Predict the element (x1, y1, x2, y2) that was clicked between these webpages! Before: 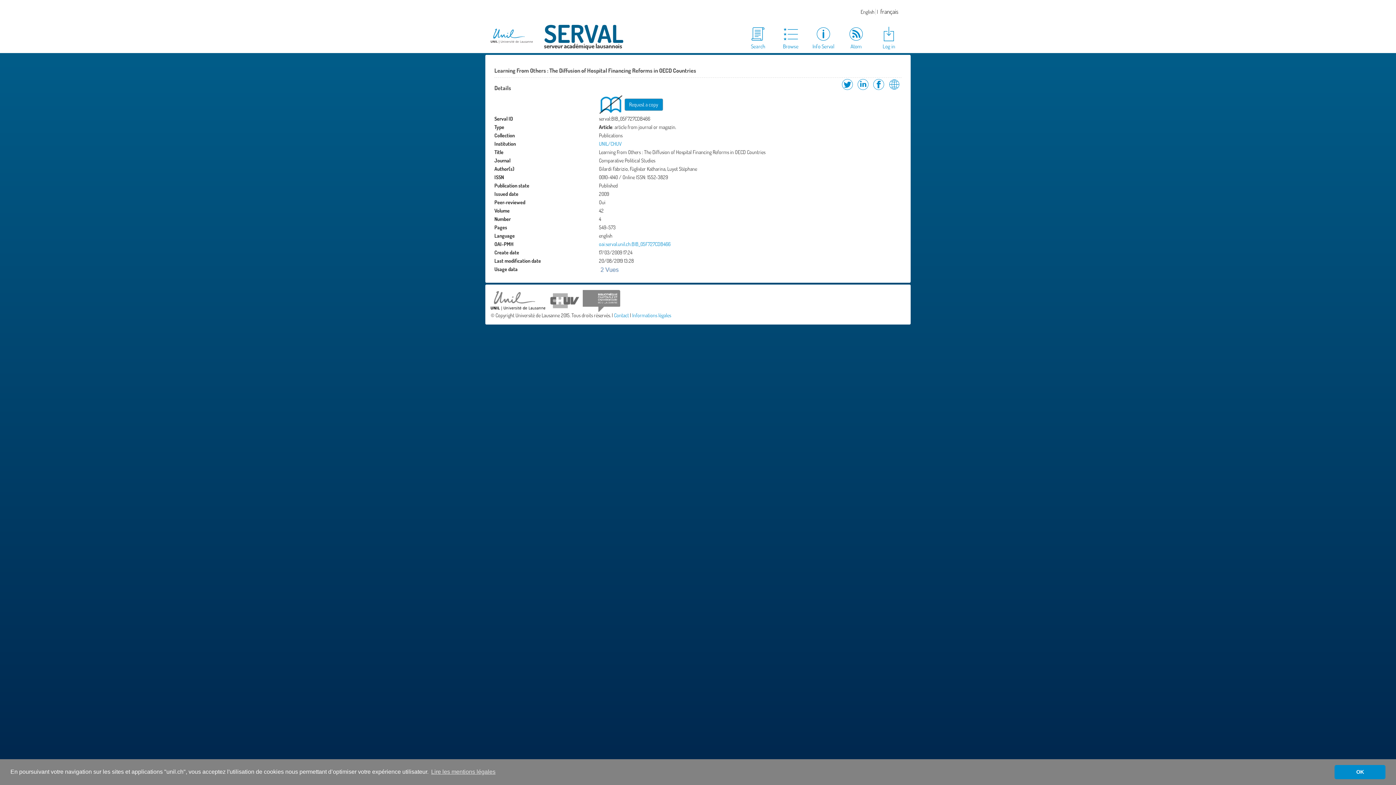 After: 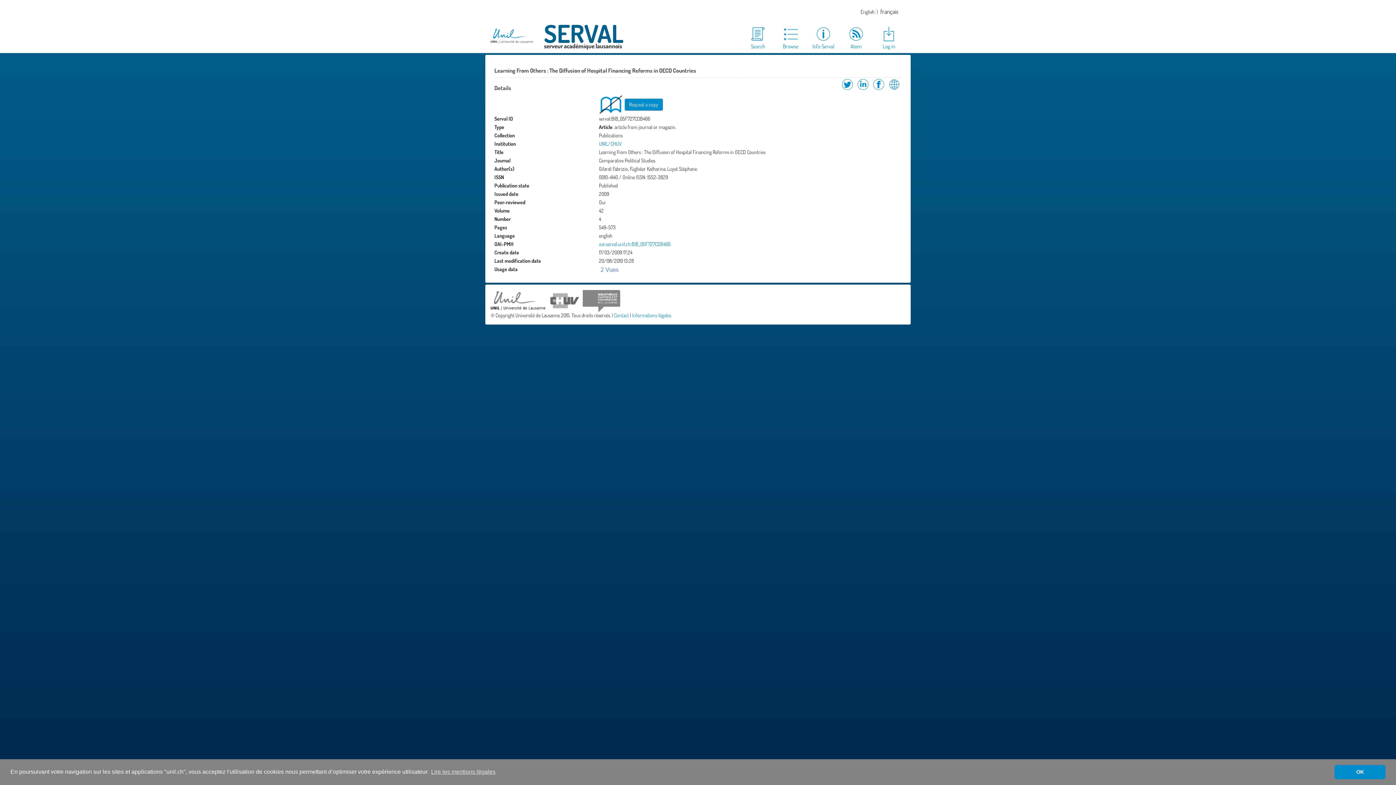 Action: bbox: (599, 266, 679, 272)